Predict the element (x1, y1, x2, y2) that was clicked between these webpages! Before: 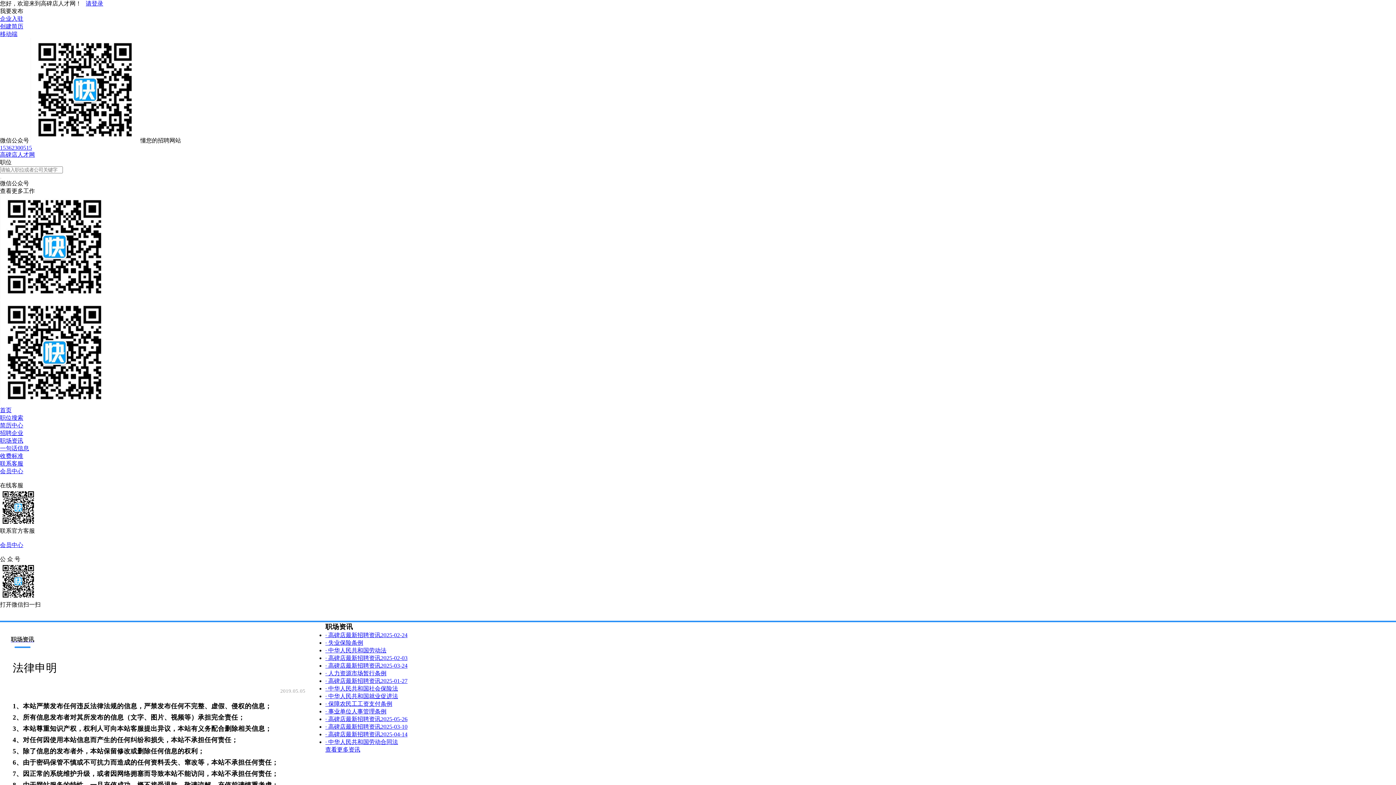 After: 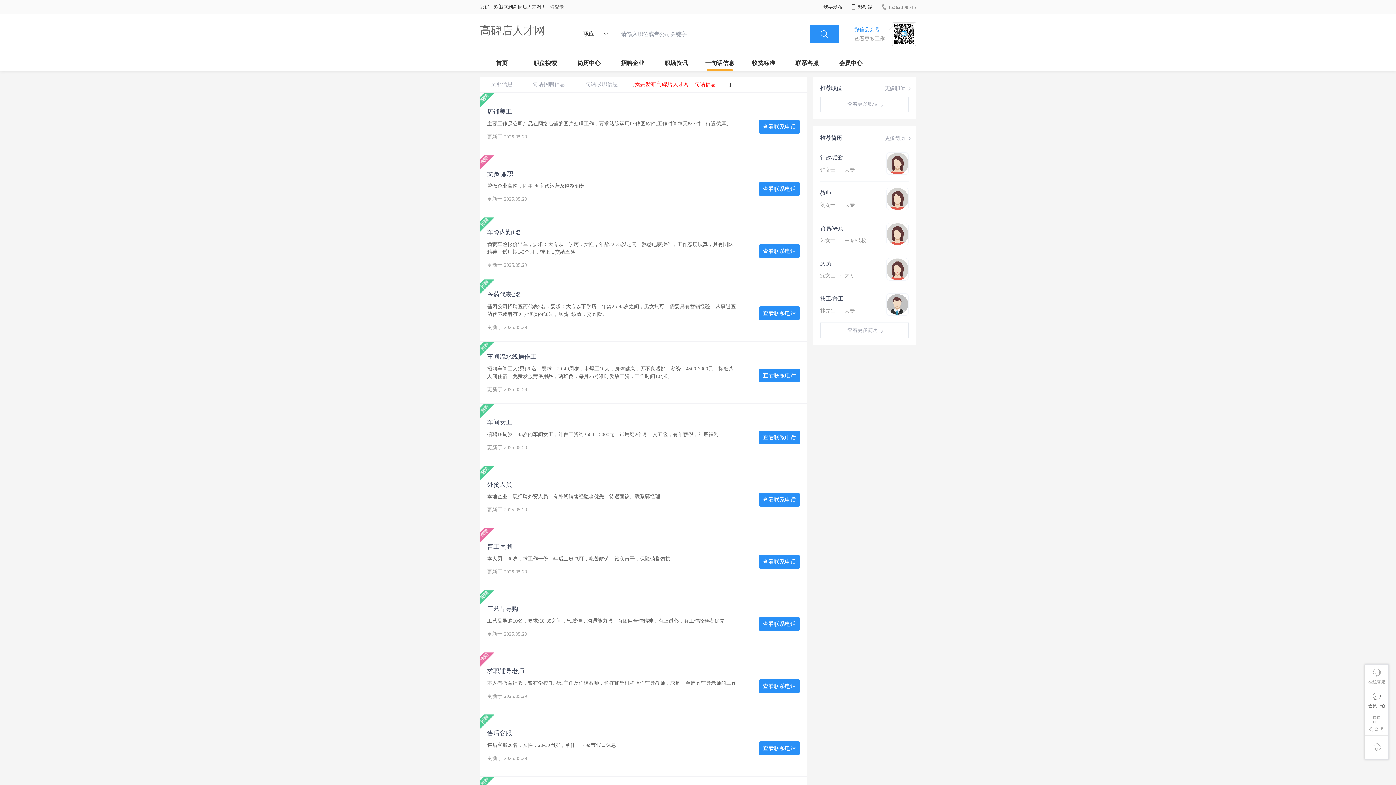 Action: bbox: (0, 445, 29, 451) label: 一句话信息